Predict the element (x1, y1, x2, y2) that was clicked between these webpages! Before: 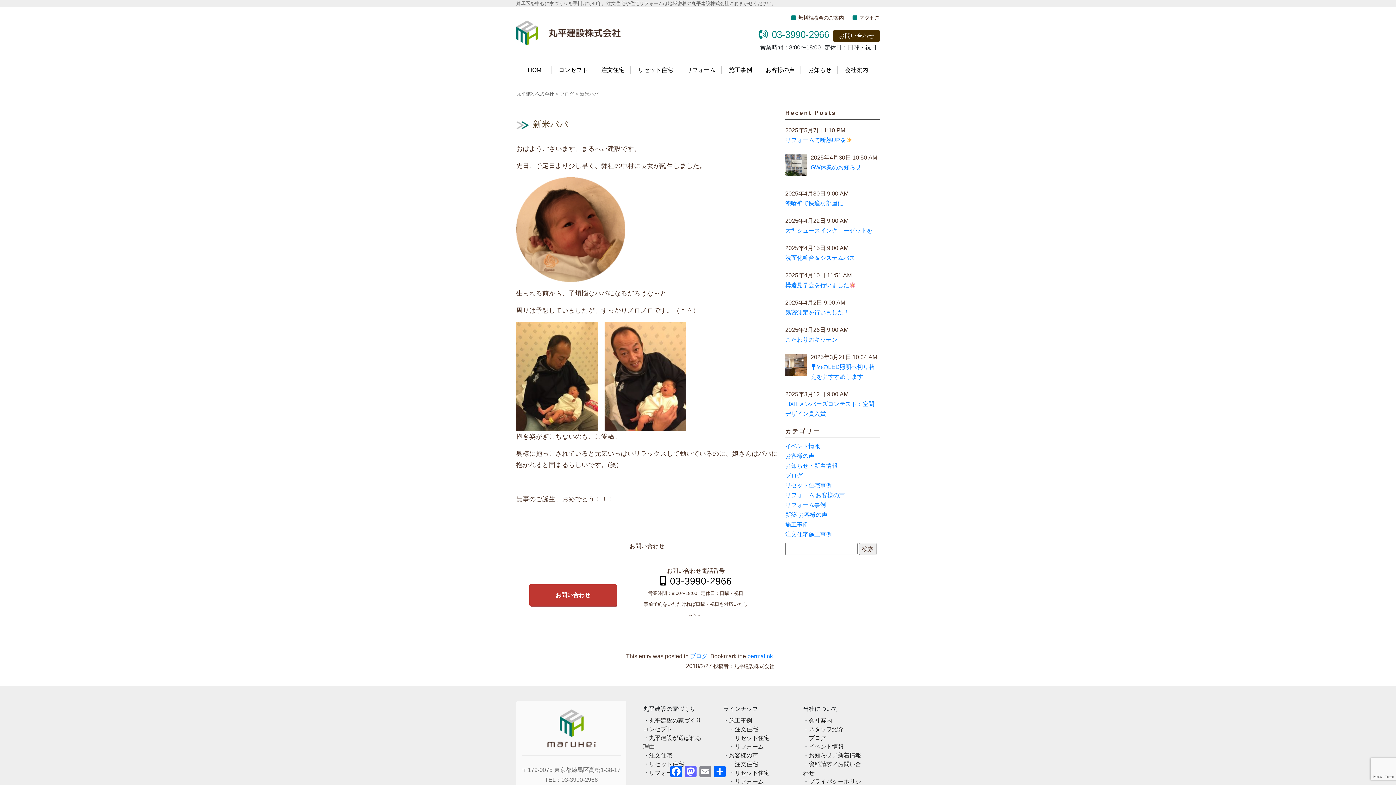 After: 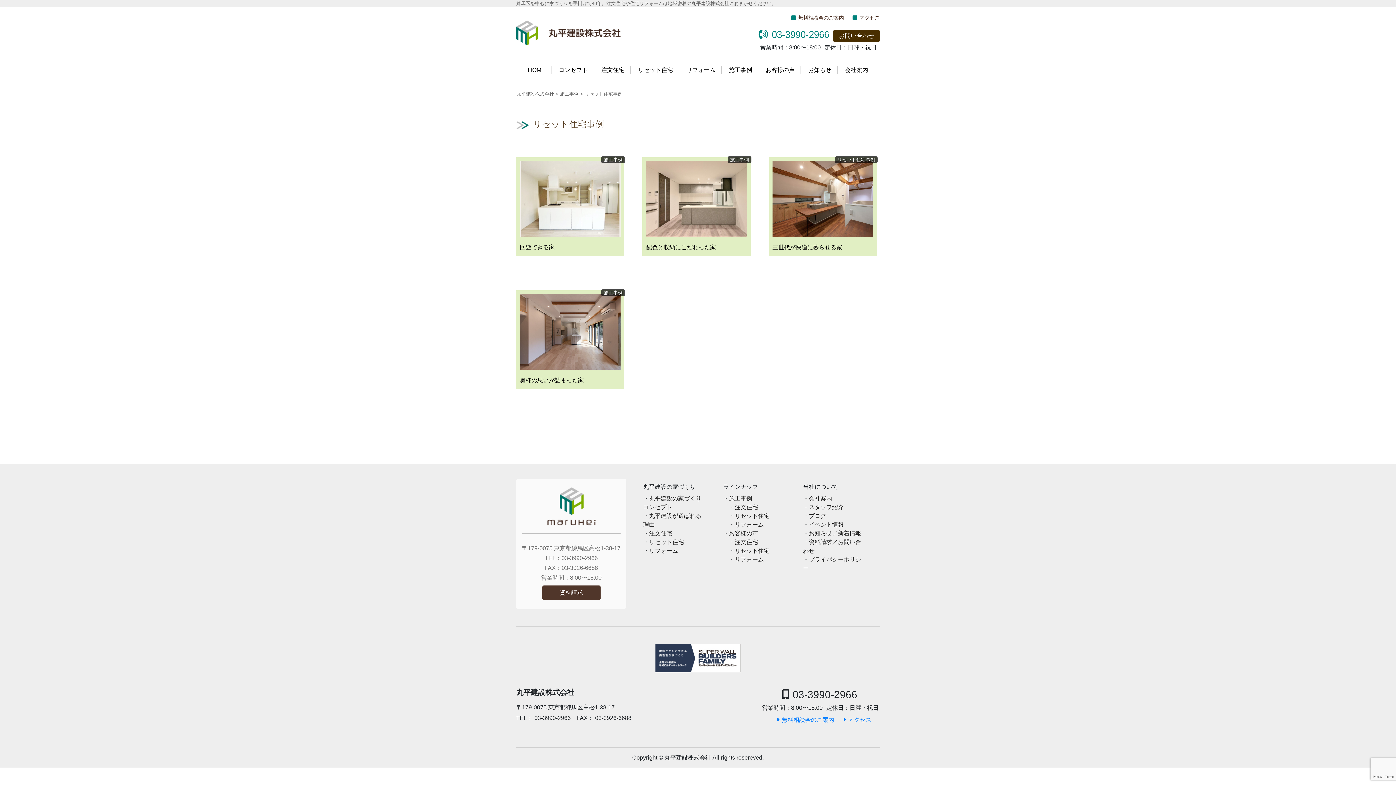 Action: bbox: (785, 482, 832, 488) label: リセット住宅事例